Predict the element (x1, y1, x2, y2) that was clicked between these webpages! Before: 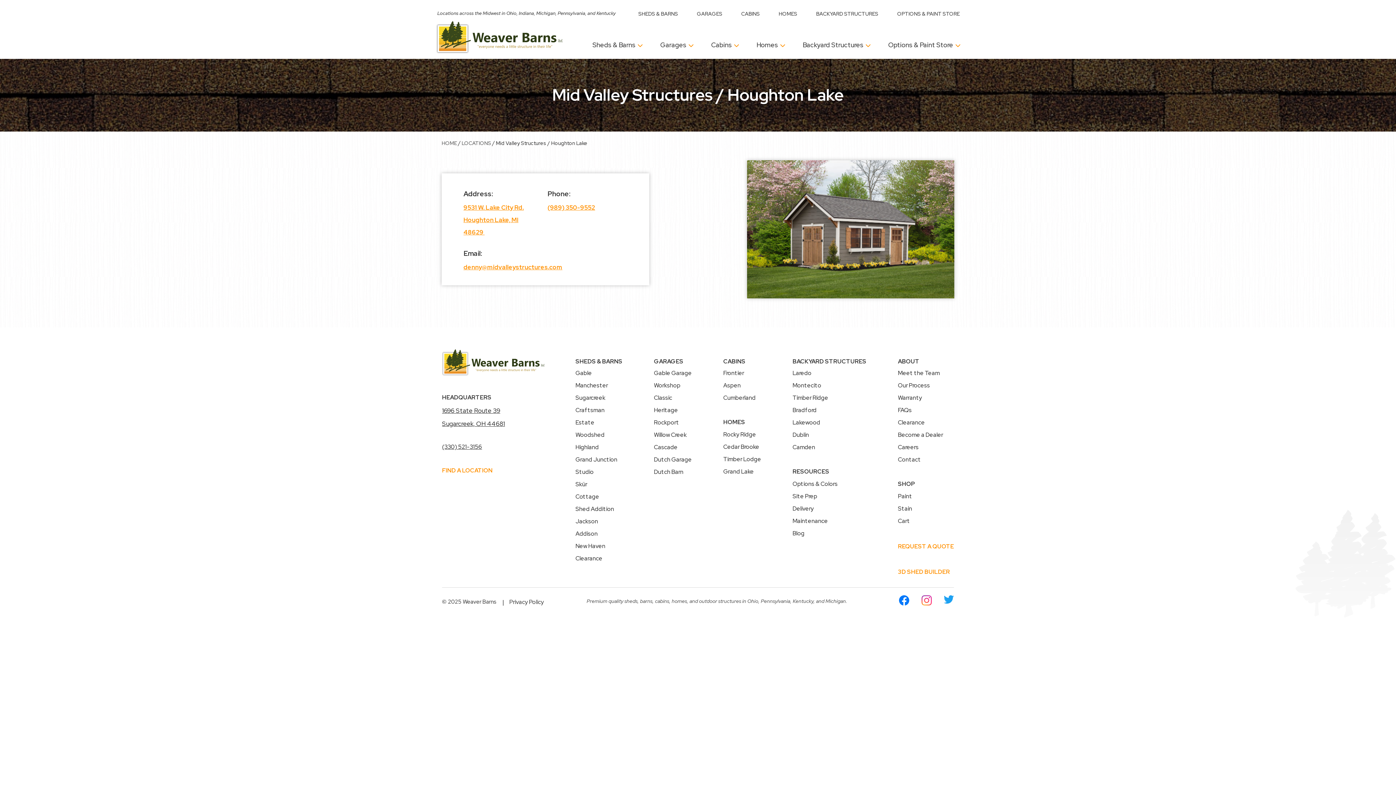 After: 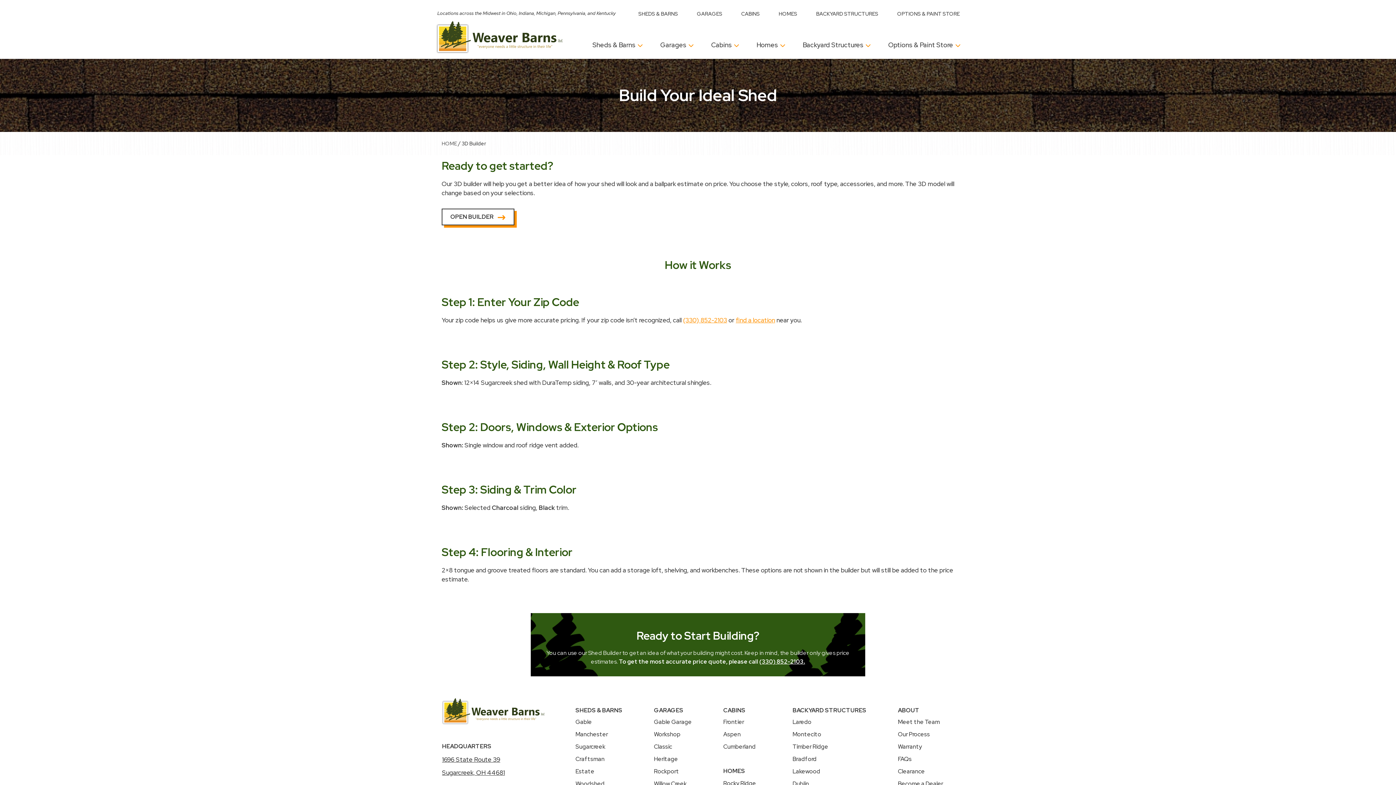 Action: bbox: (898, 568, 950, 575) label: 3D SHED BUILDER